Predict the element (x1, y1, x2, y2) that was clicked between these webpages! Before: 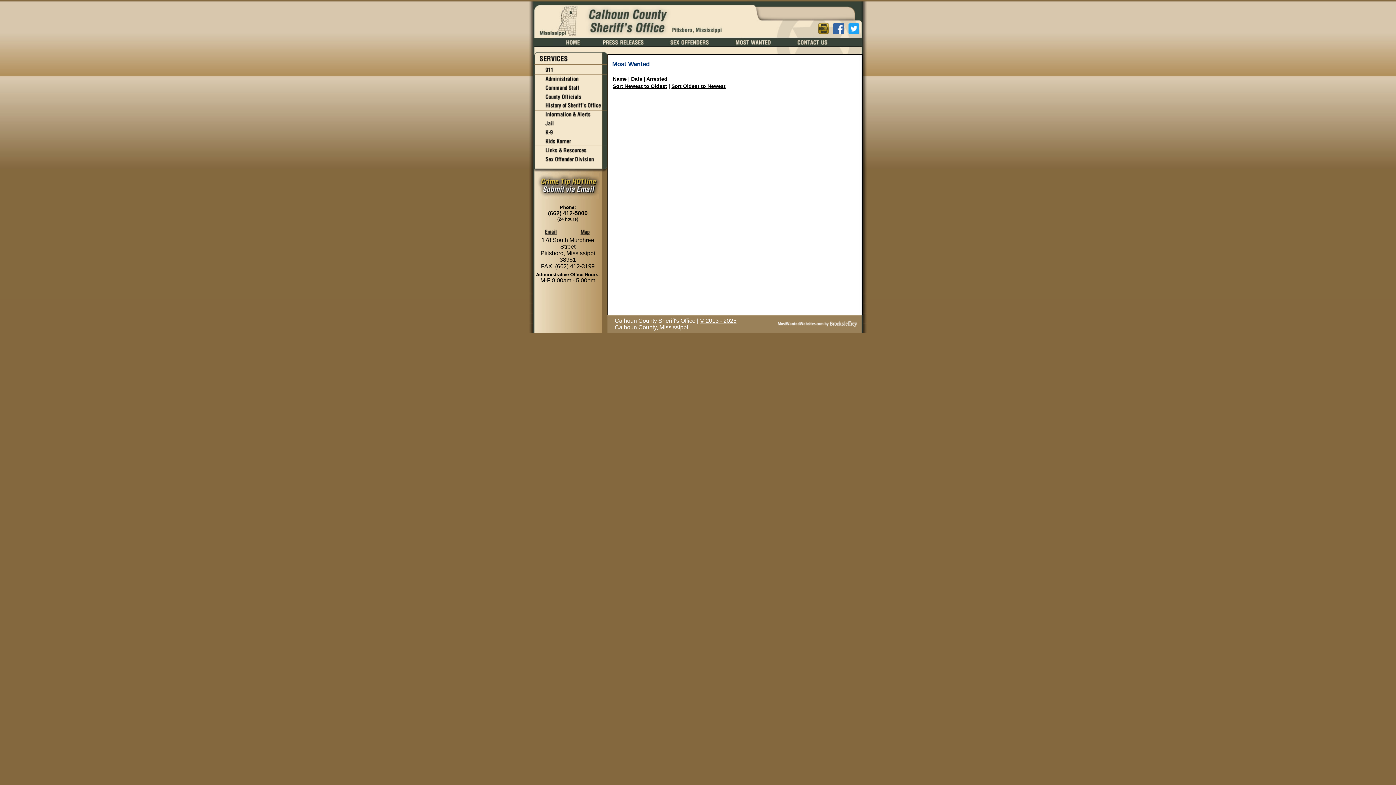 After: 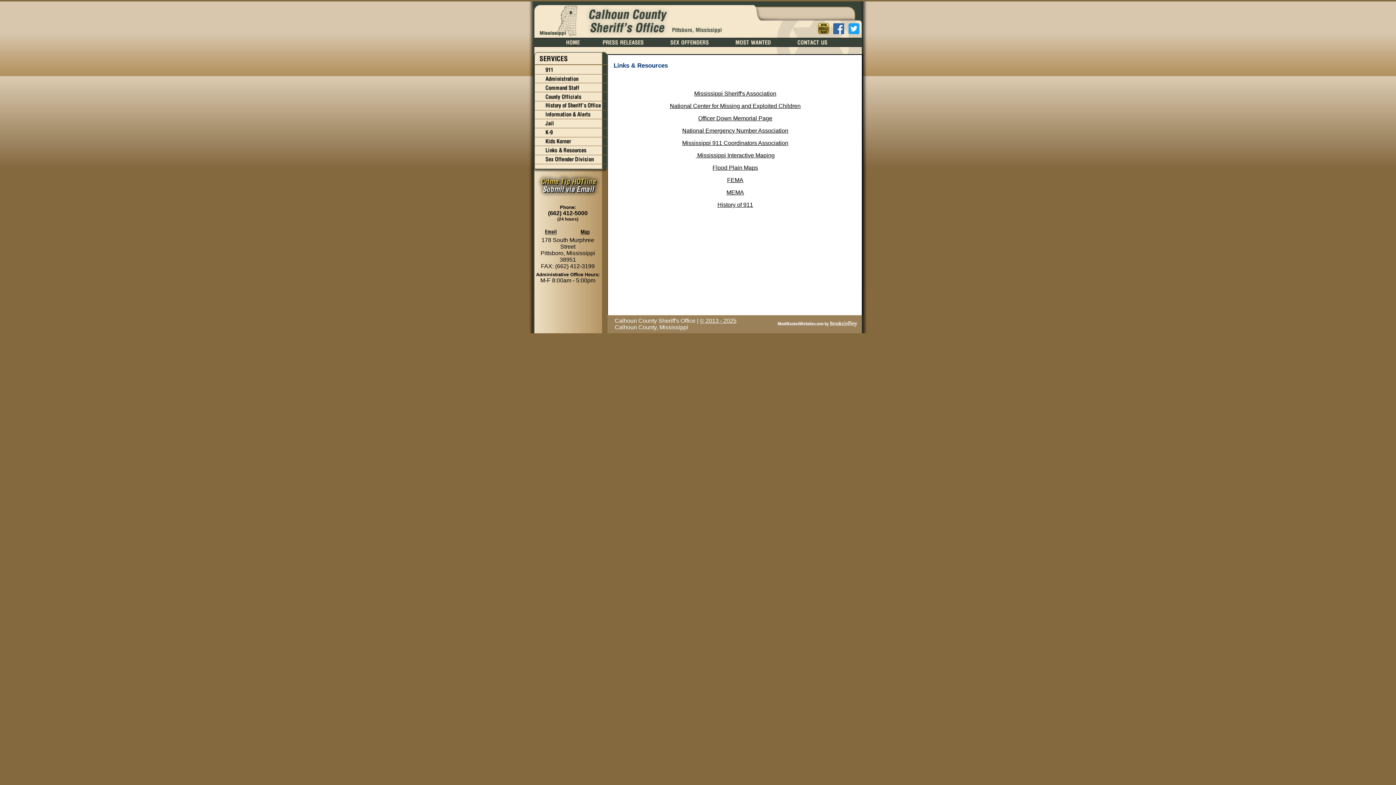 Action: bbox: (533, 150, 607, 156)